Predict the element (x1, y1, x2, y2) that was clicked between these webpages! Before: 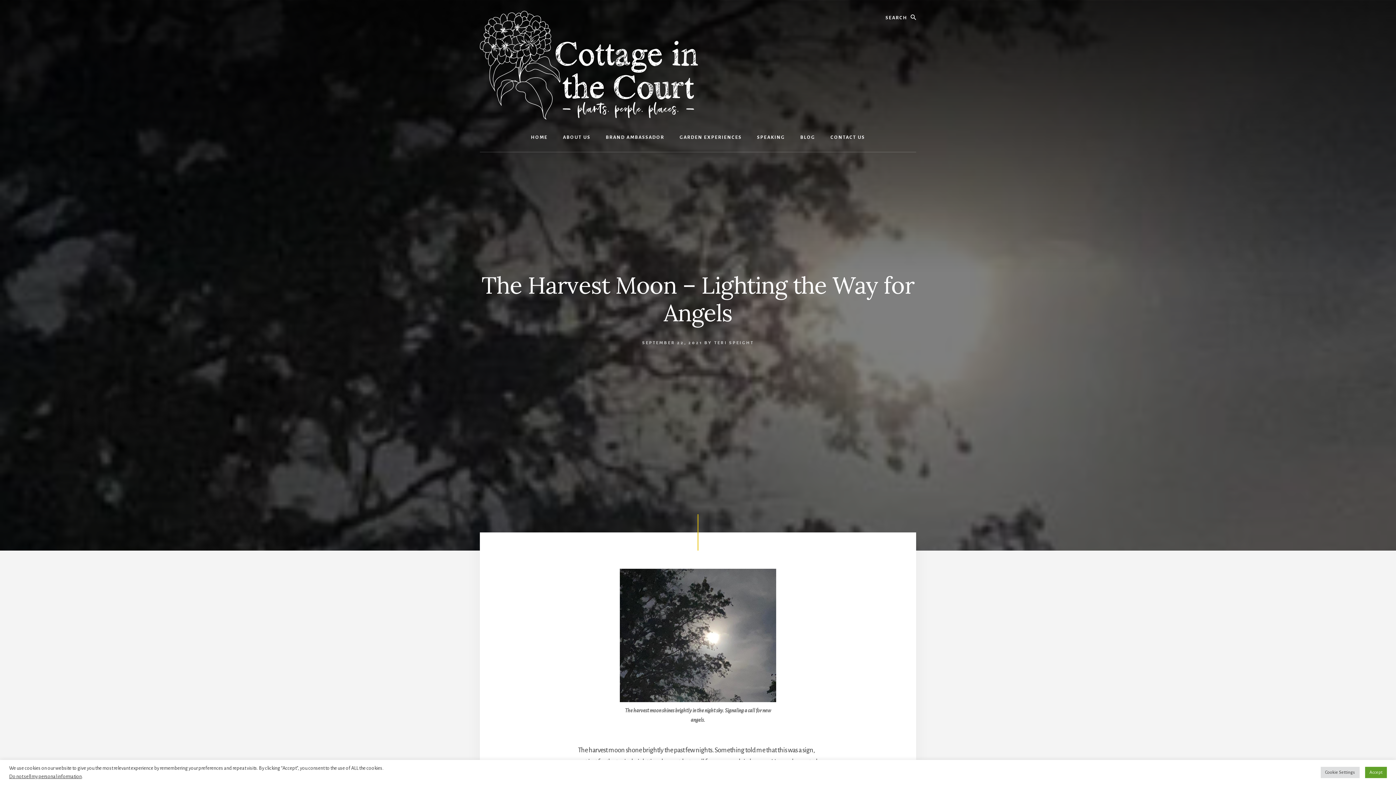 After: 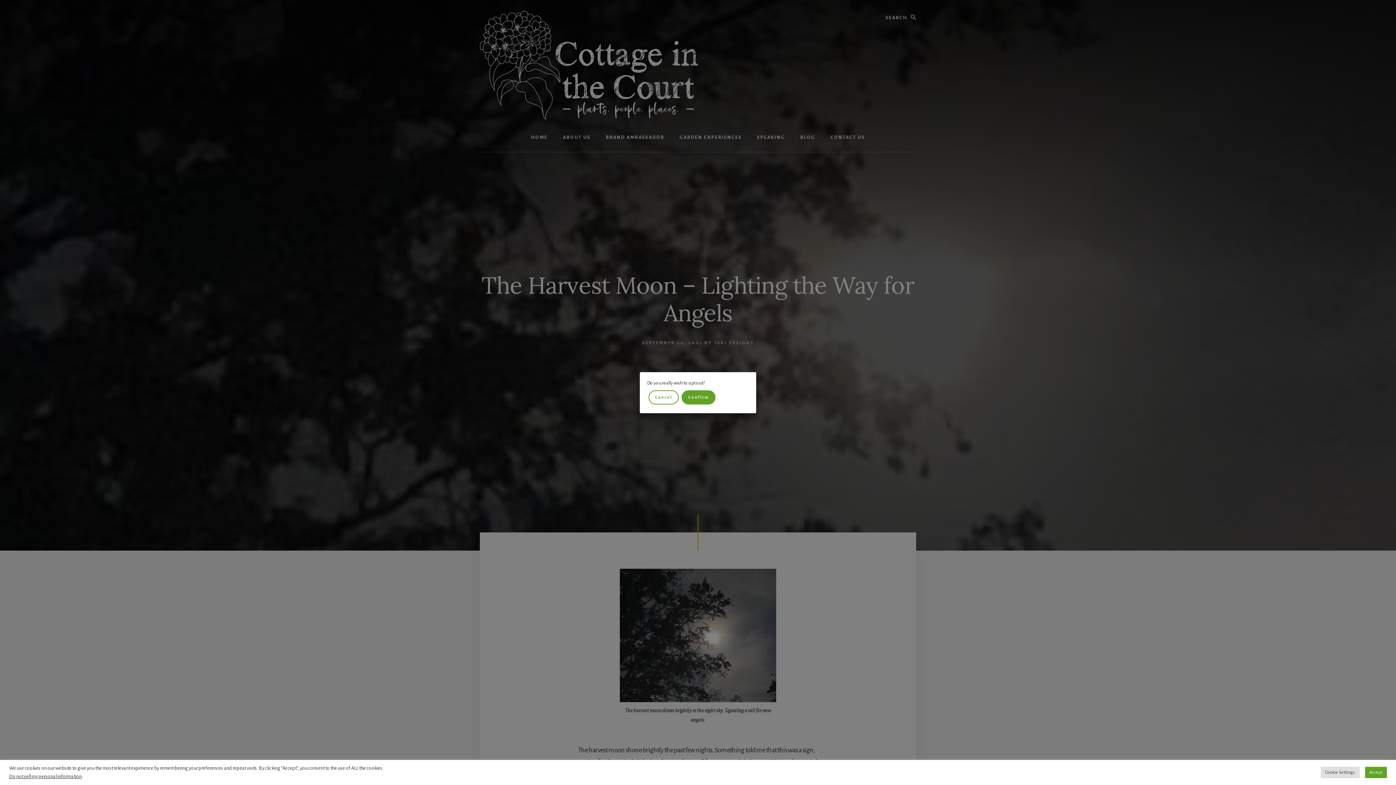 Action: label: Do not sell my personal information bbox: (9, 774, 81, 779)